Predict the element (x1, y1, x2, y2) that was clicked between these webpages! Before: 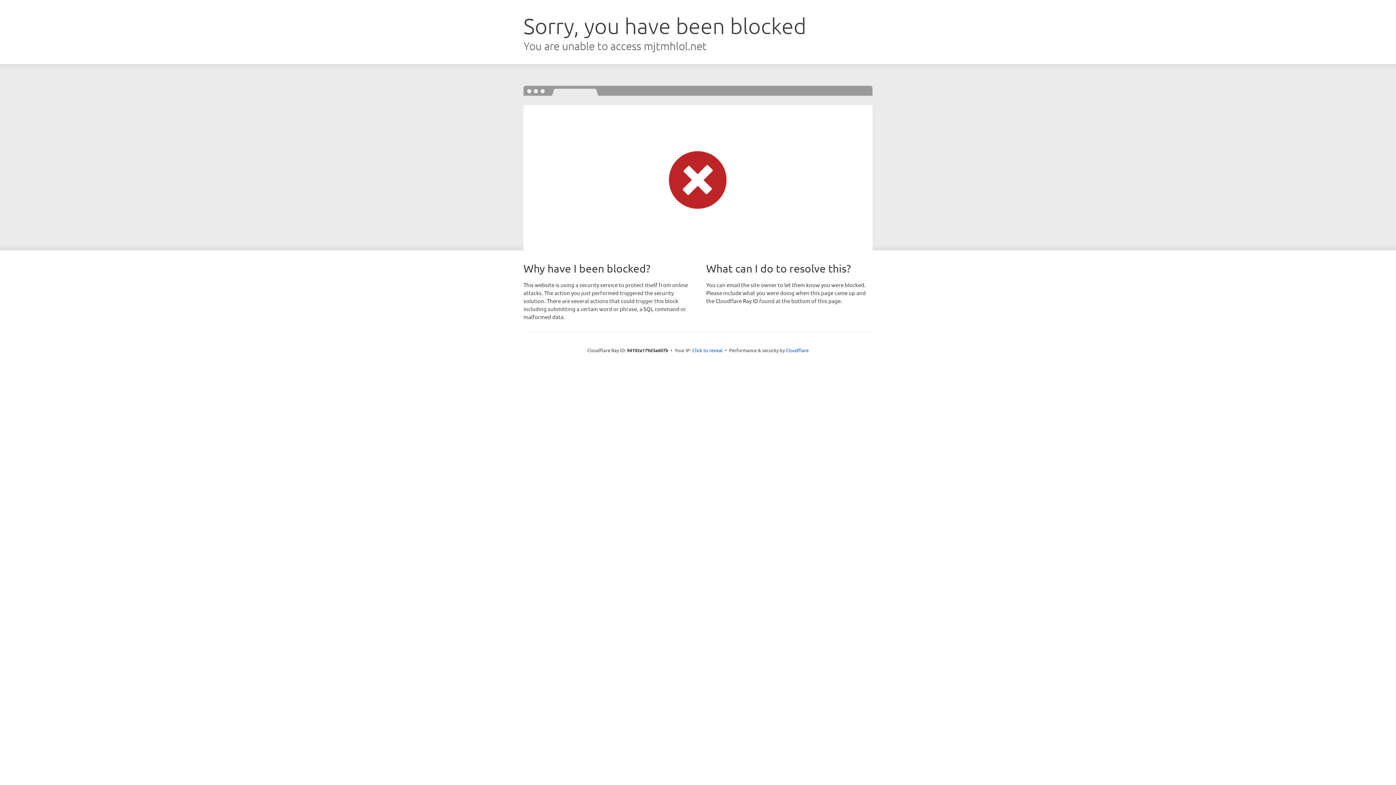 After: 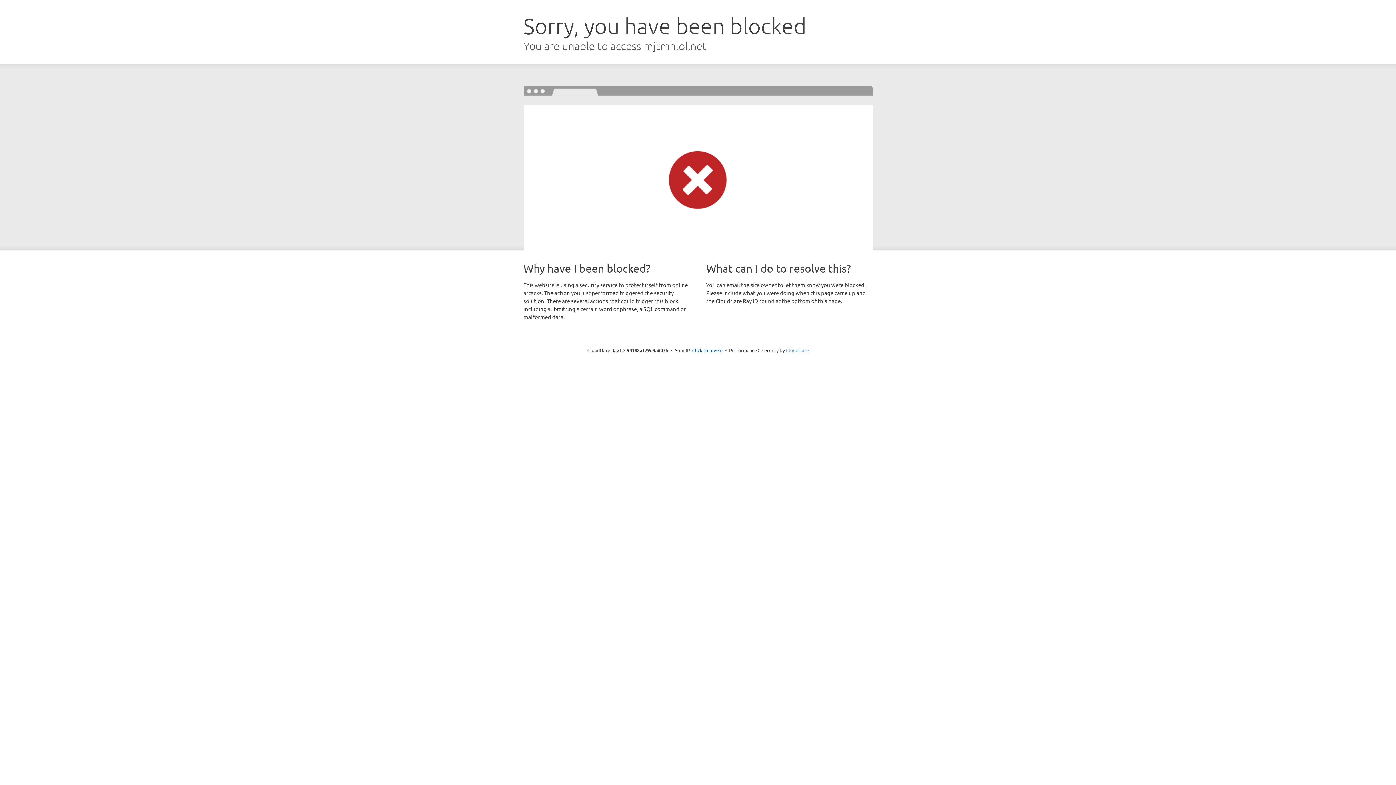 Action: bbox: (786, 347, 808, 353) label: Cloudflare